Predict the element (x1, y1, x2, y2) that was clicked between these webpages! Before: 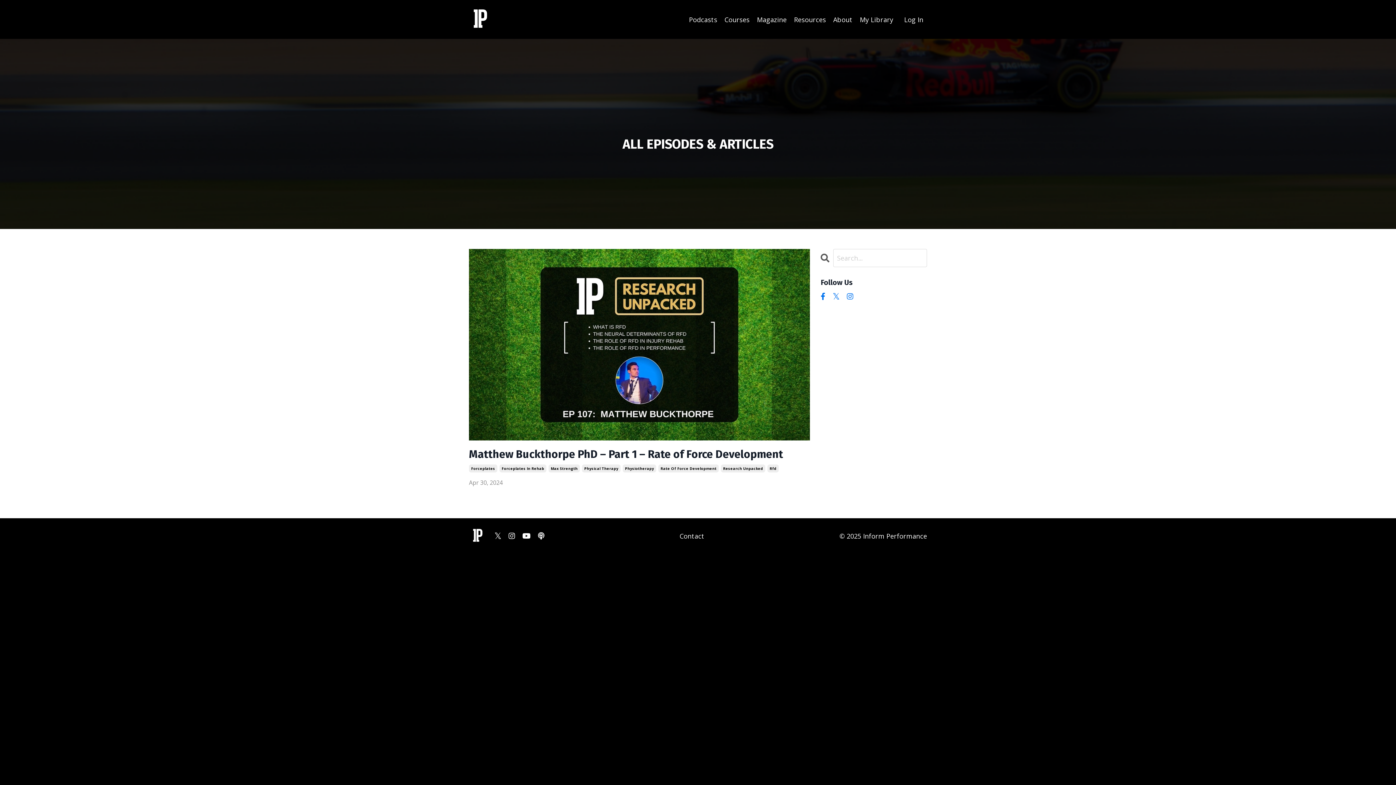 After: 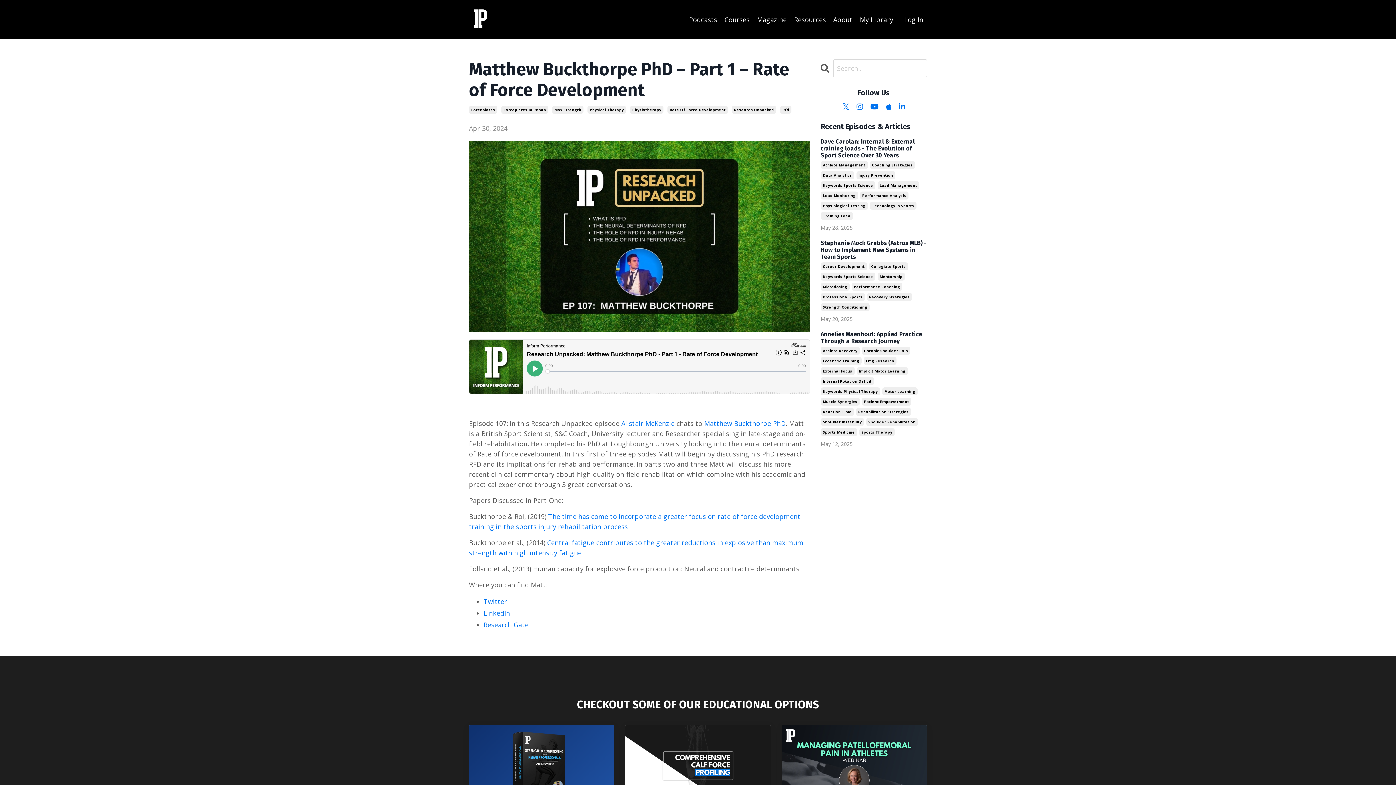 Action: bbox: (469, 249, 810, 440)